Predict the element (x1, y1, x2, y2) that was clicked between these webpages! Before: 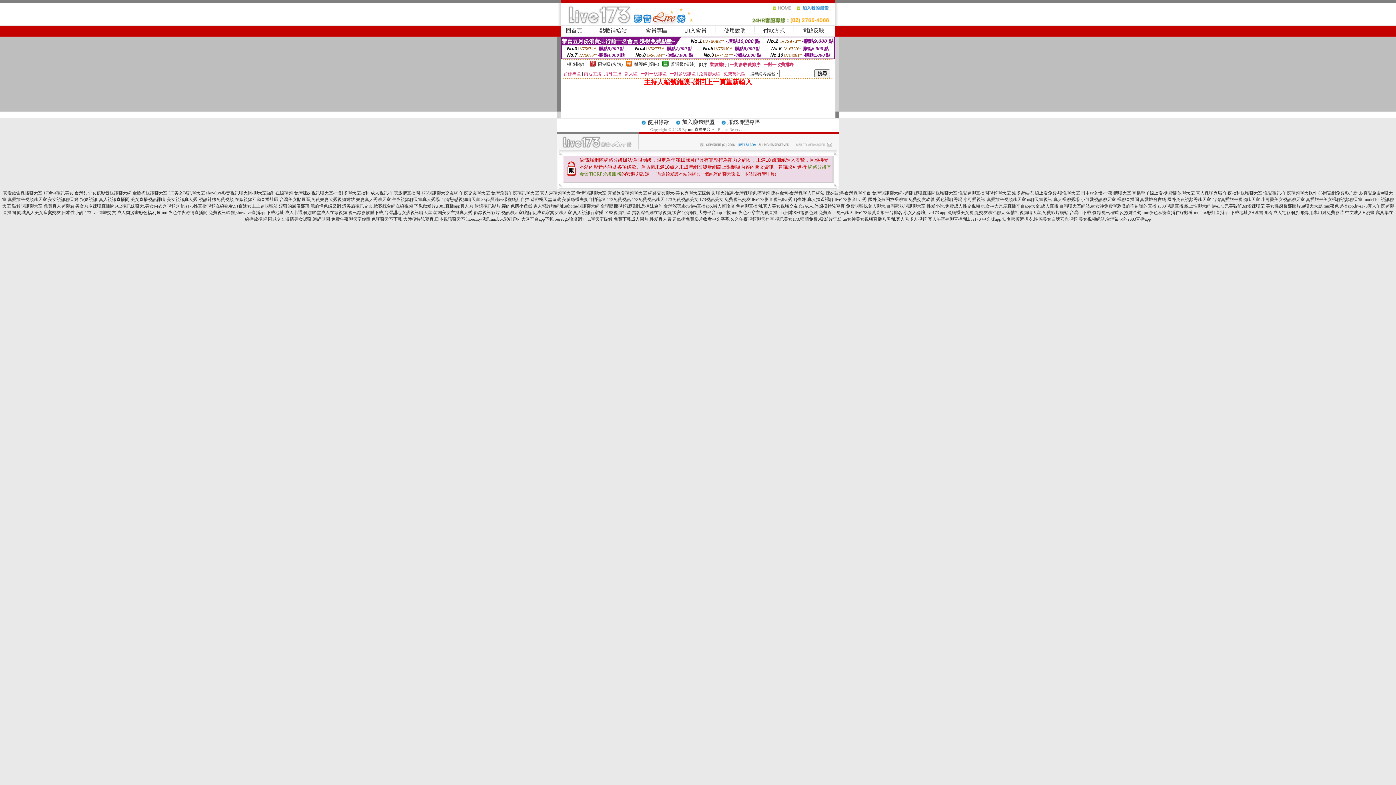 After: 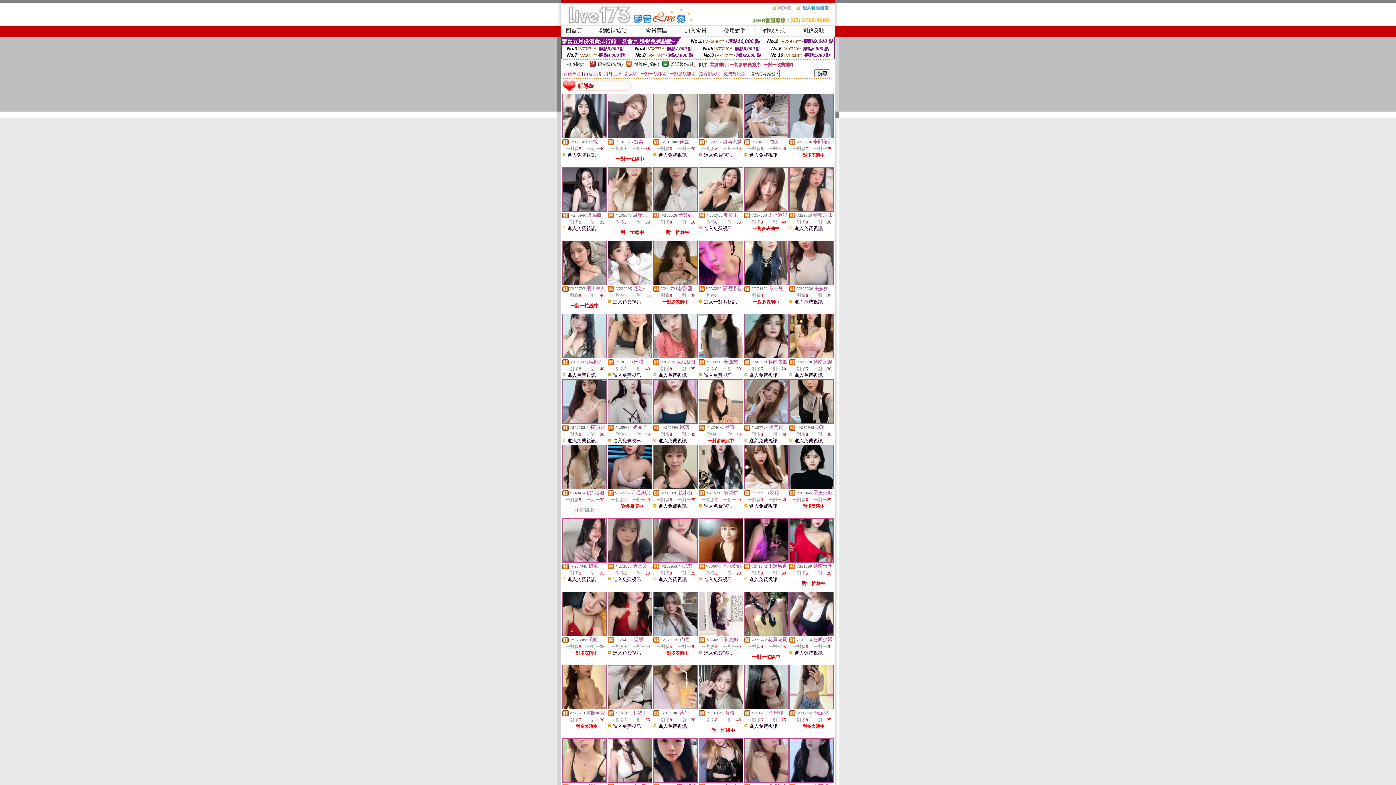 Action: bbox: (626, 62, 632, 67)